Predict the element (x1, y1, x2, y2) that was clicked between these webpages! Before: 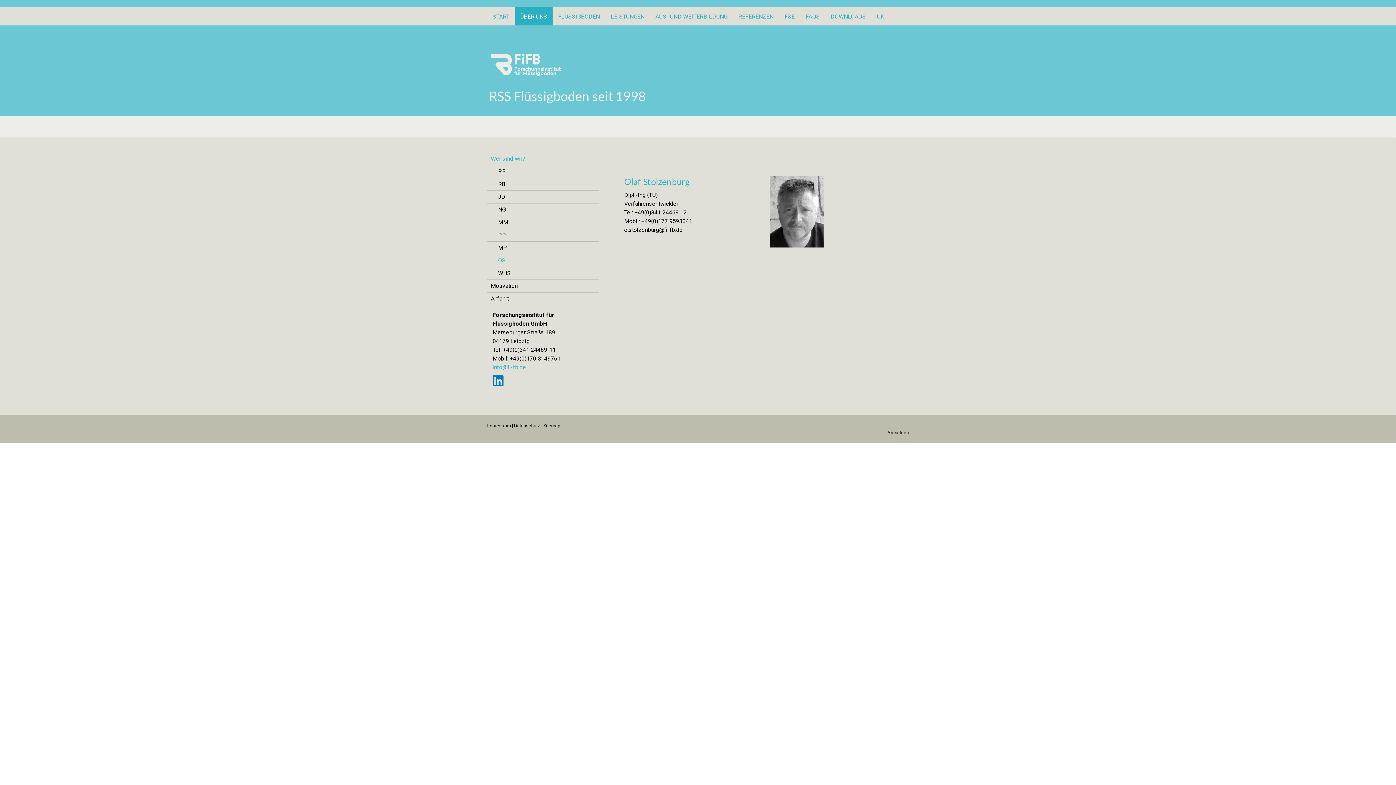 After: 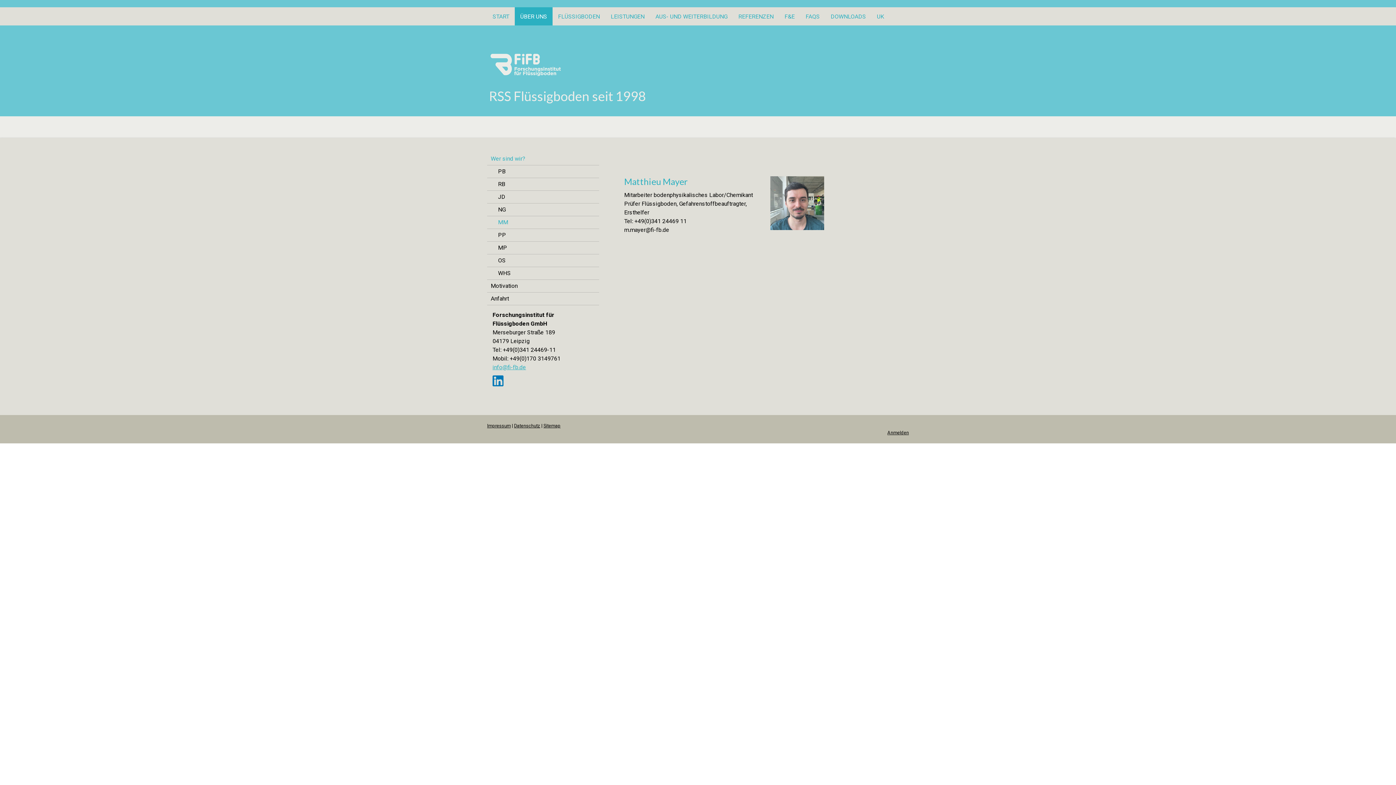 Action: label: MM bbox: (487, 216, 599, 229)